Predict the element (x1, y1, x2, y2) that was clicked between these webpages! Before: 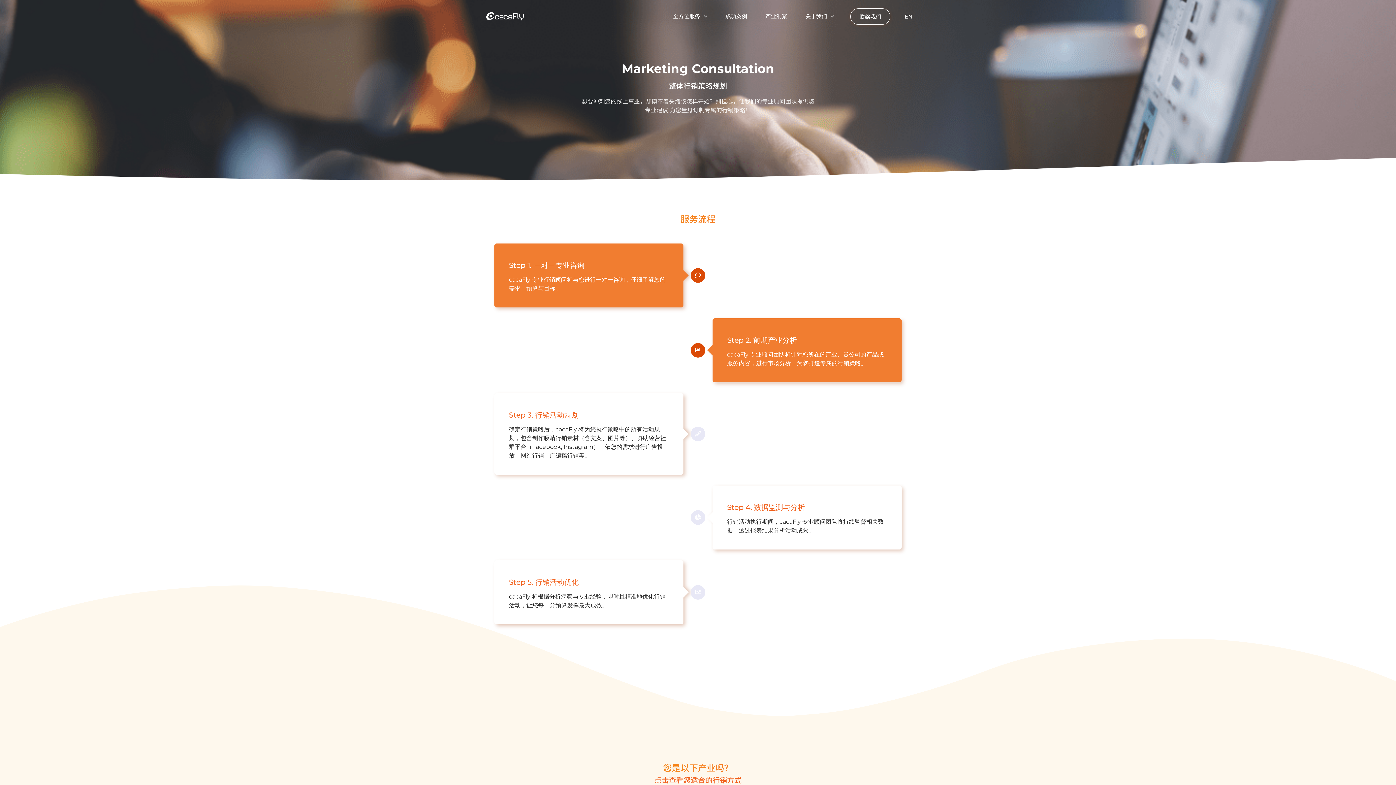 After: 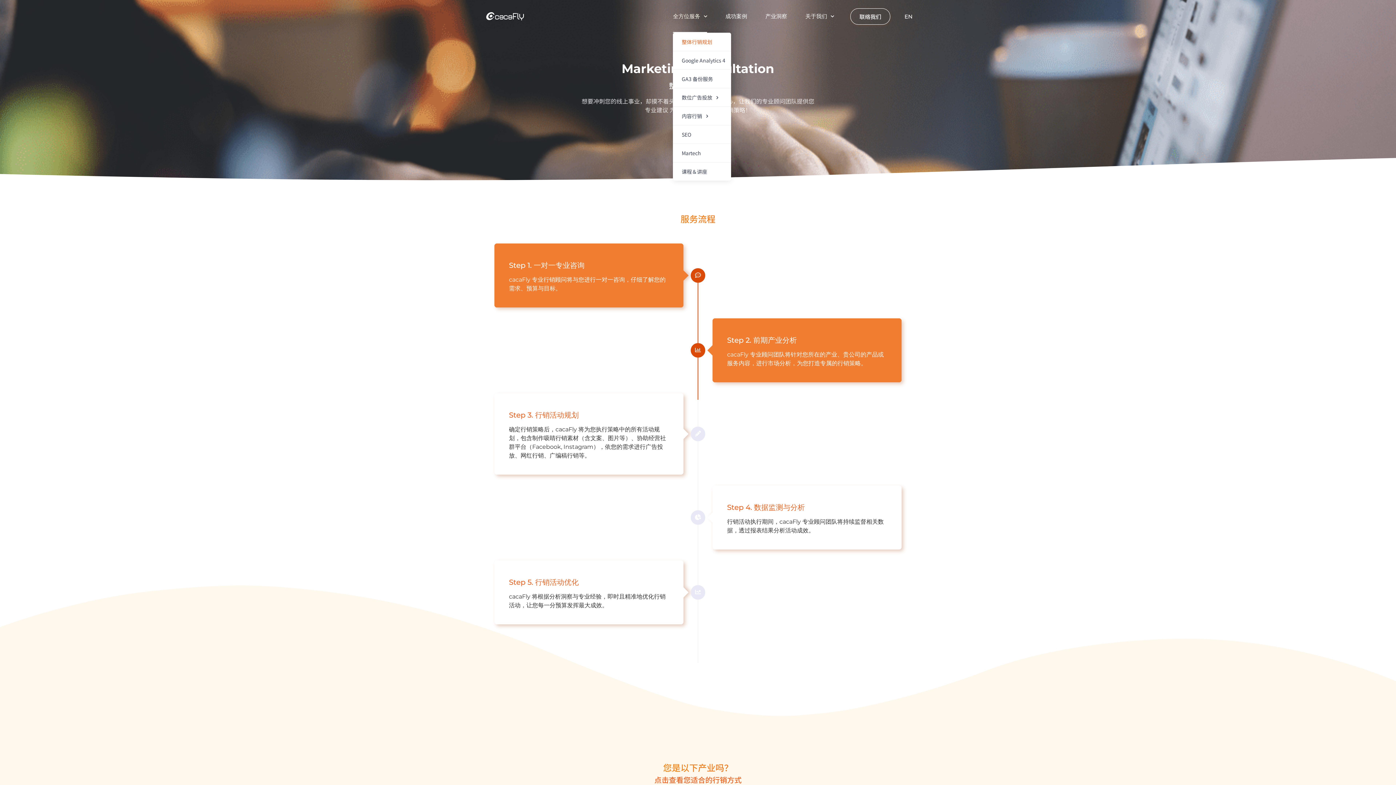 Action: label: 全方位服务 bbox: (686, 0, 714, 32)